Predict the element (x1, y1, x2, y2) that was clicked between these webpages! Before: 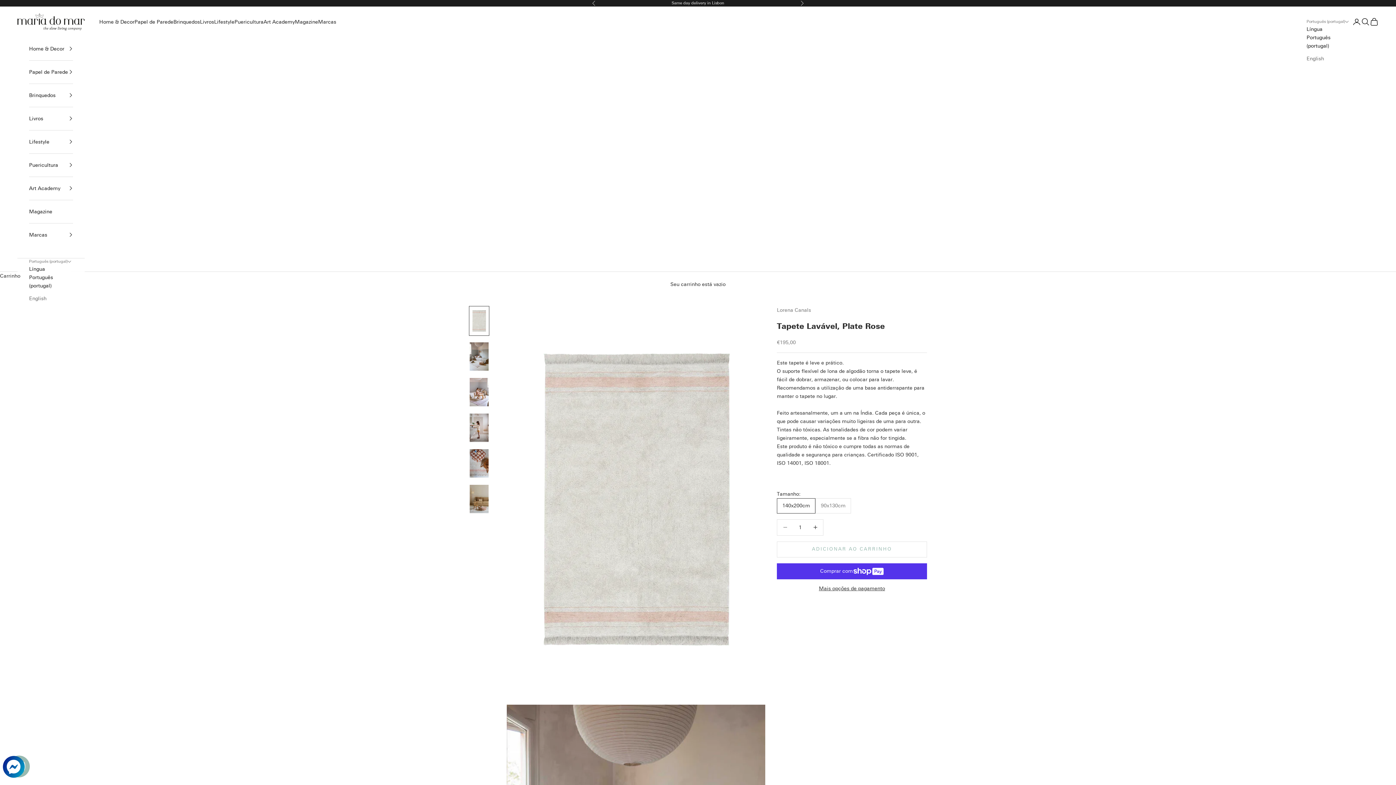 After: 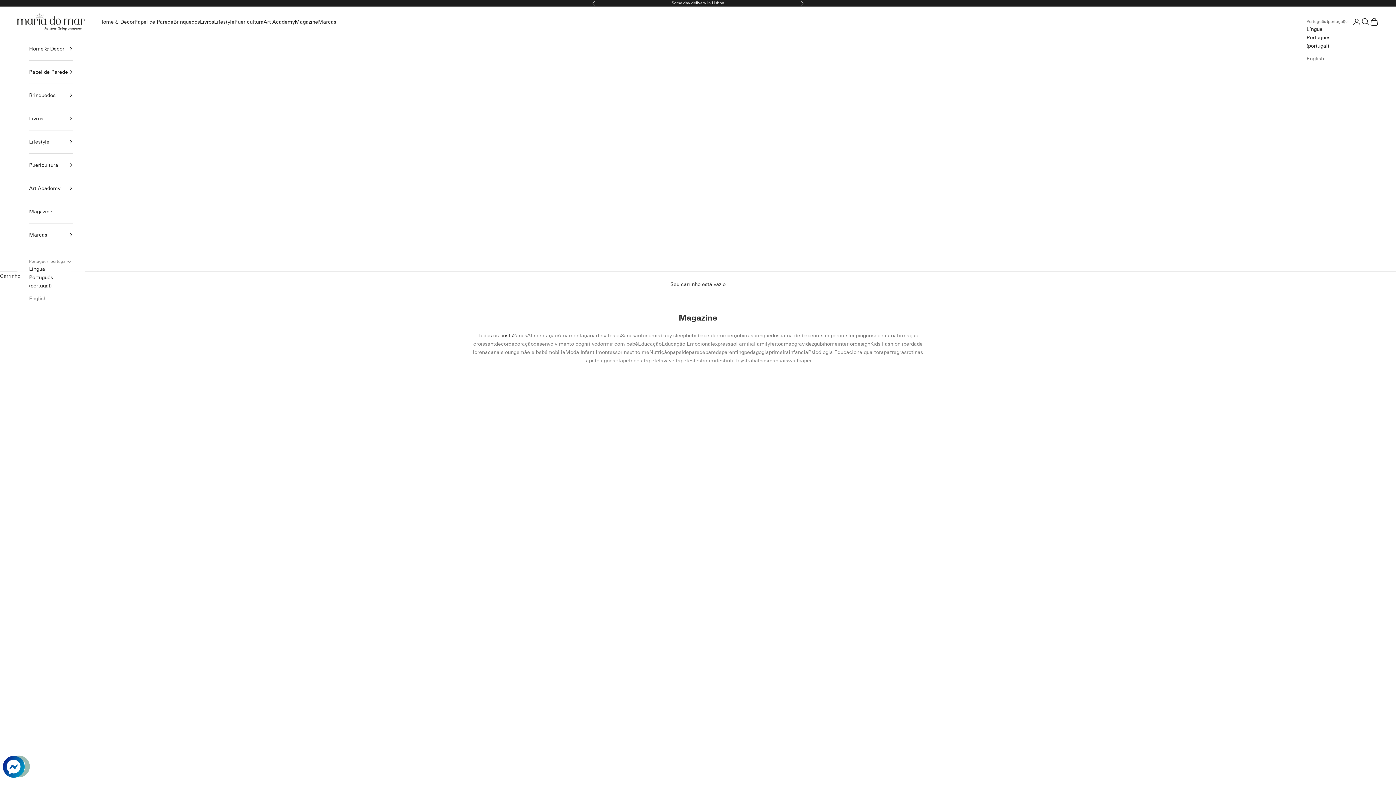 Action: label: Magazine bbox: (29, 200, 73, 223)